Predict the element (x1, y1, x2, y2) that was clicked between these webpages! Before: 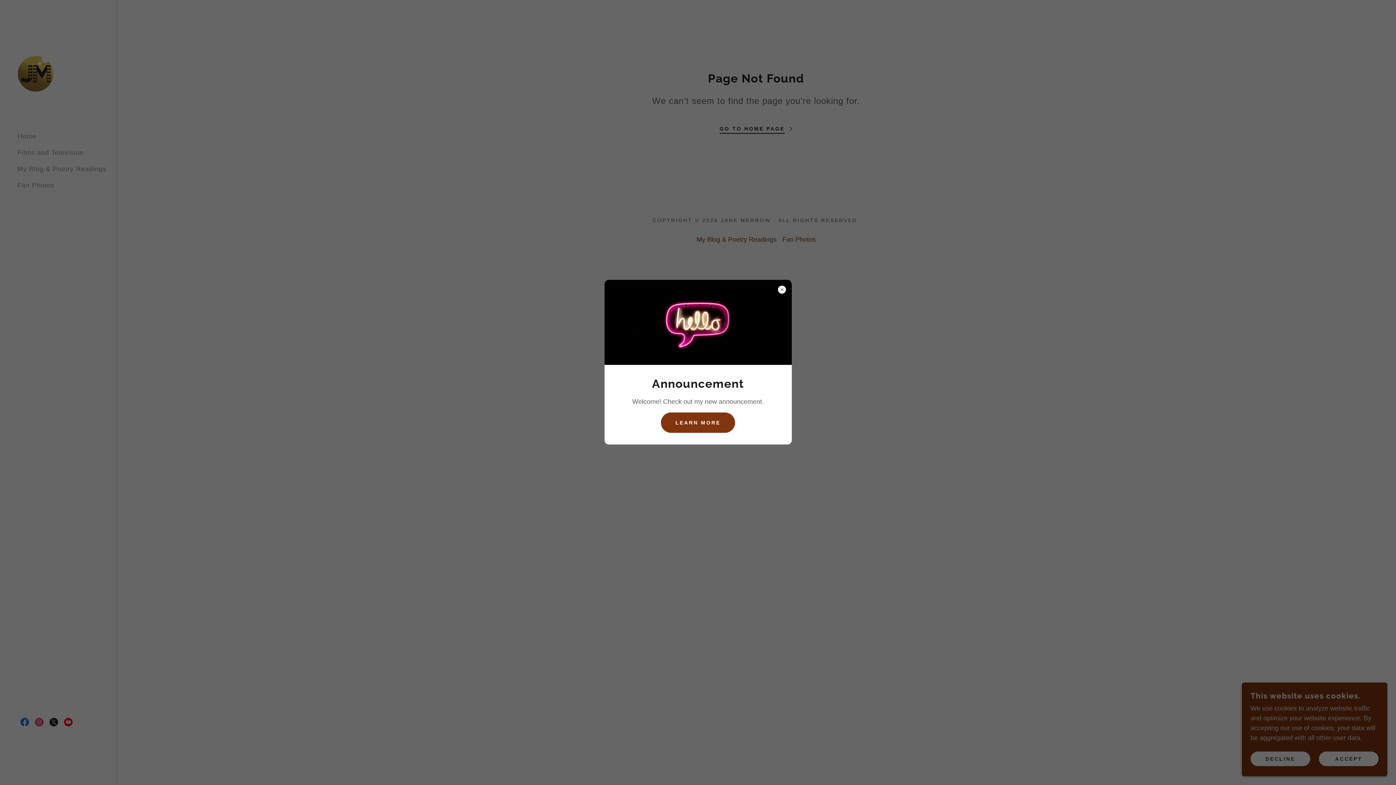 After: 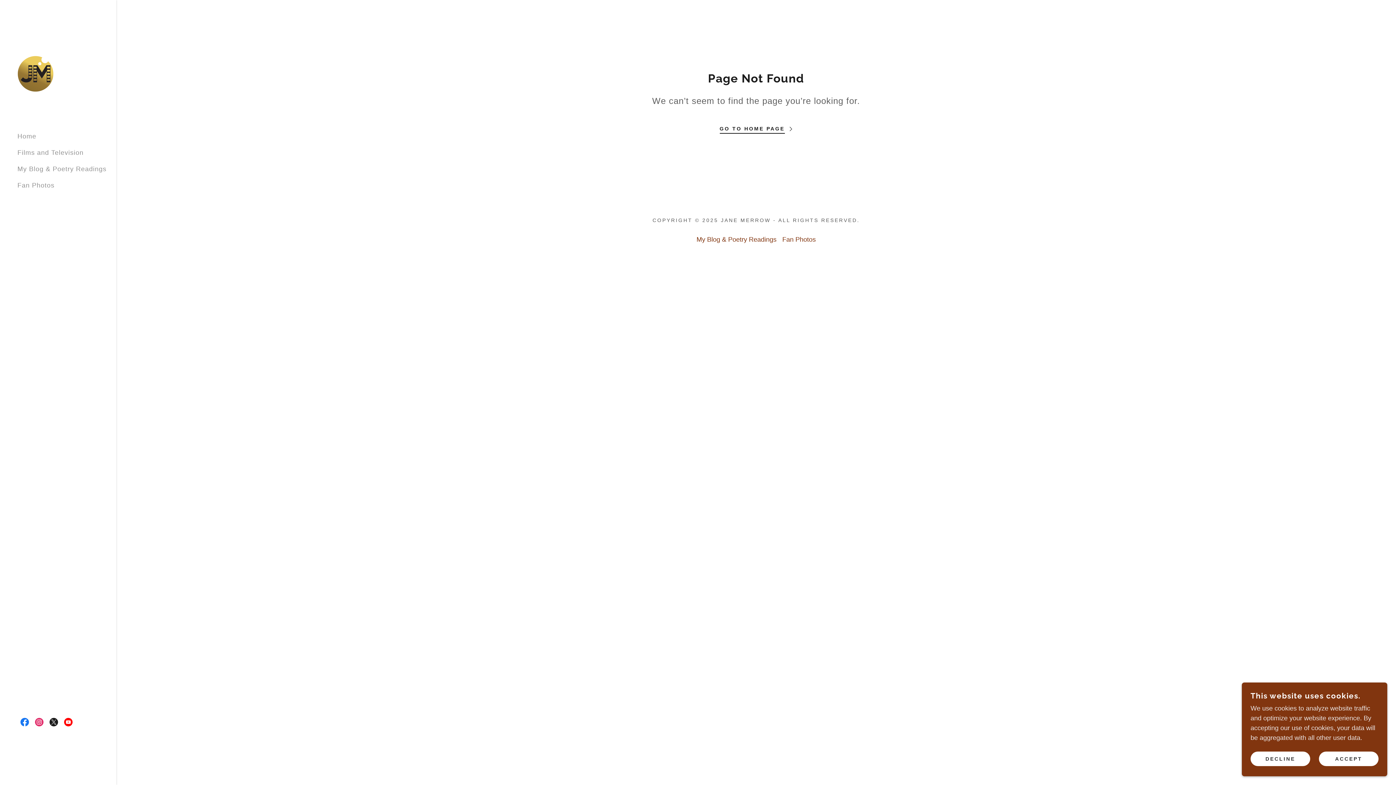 Action: label: LEARN MORE bbox: (661, 412, 735, 432)